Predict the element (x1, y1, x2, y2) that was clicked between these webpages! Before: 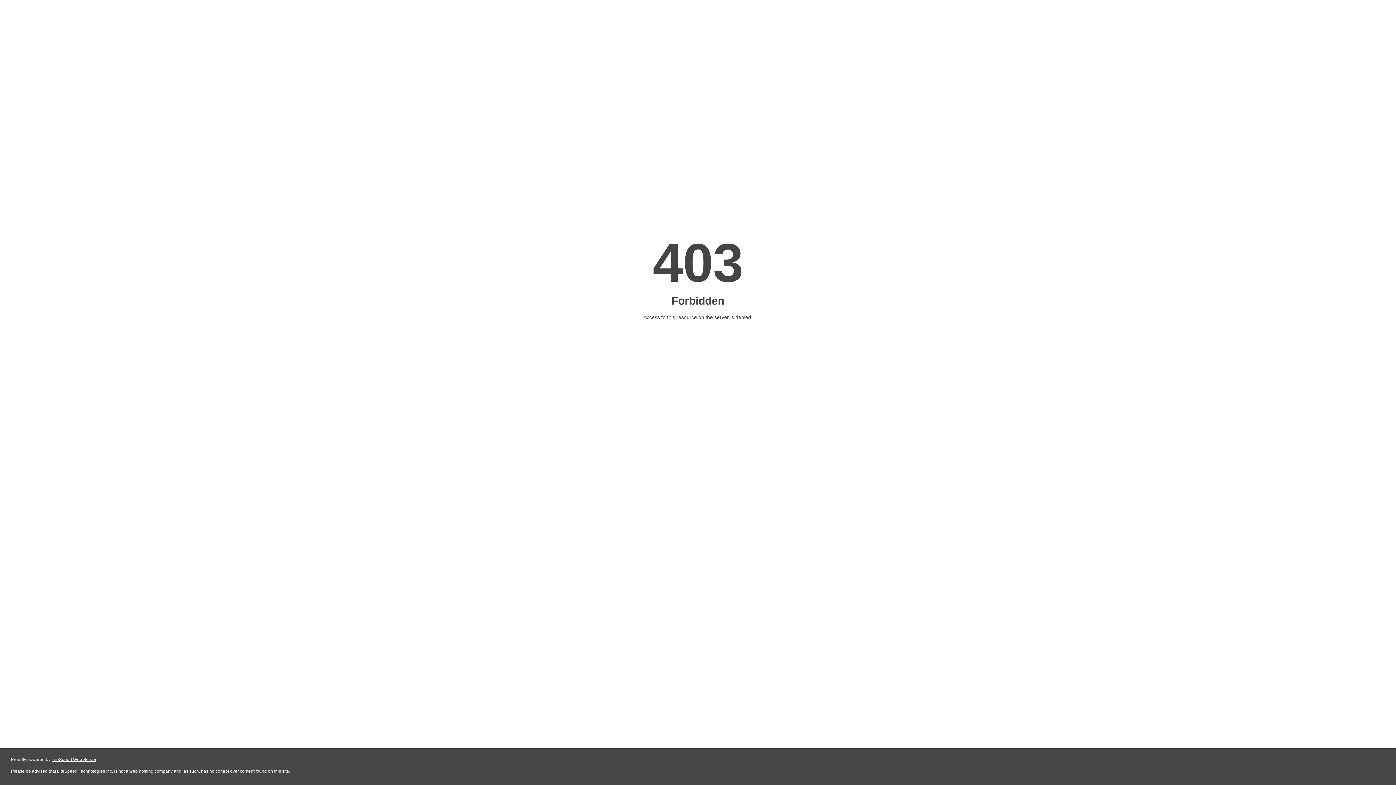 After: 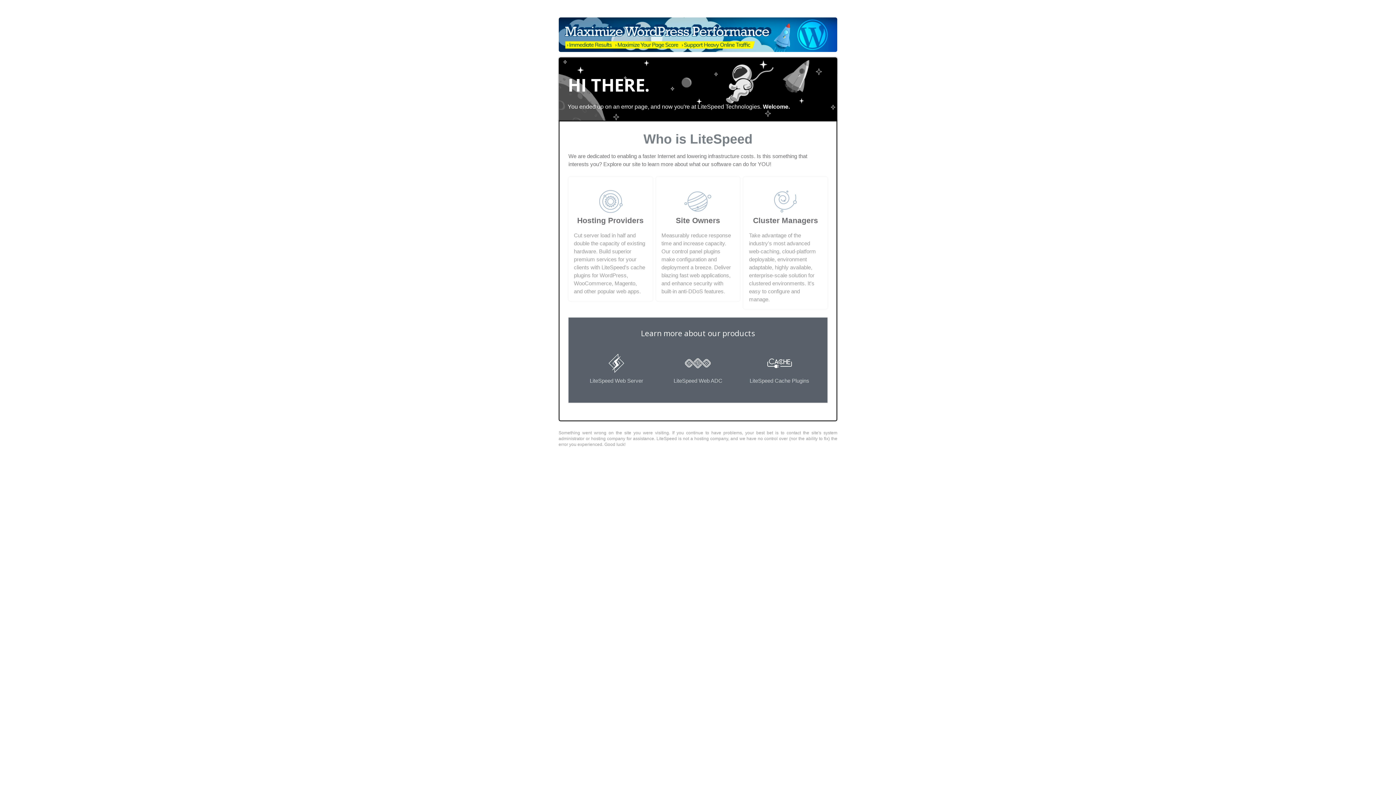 Action: label: LiteSpeed Web Server bbox: (51, 757, 96, 762)